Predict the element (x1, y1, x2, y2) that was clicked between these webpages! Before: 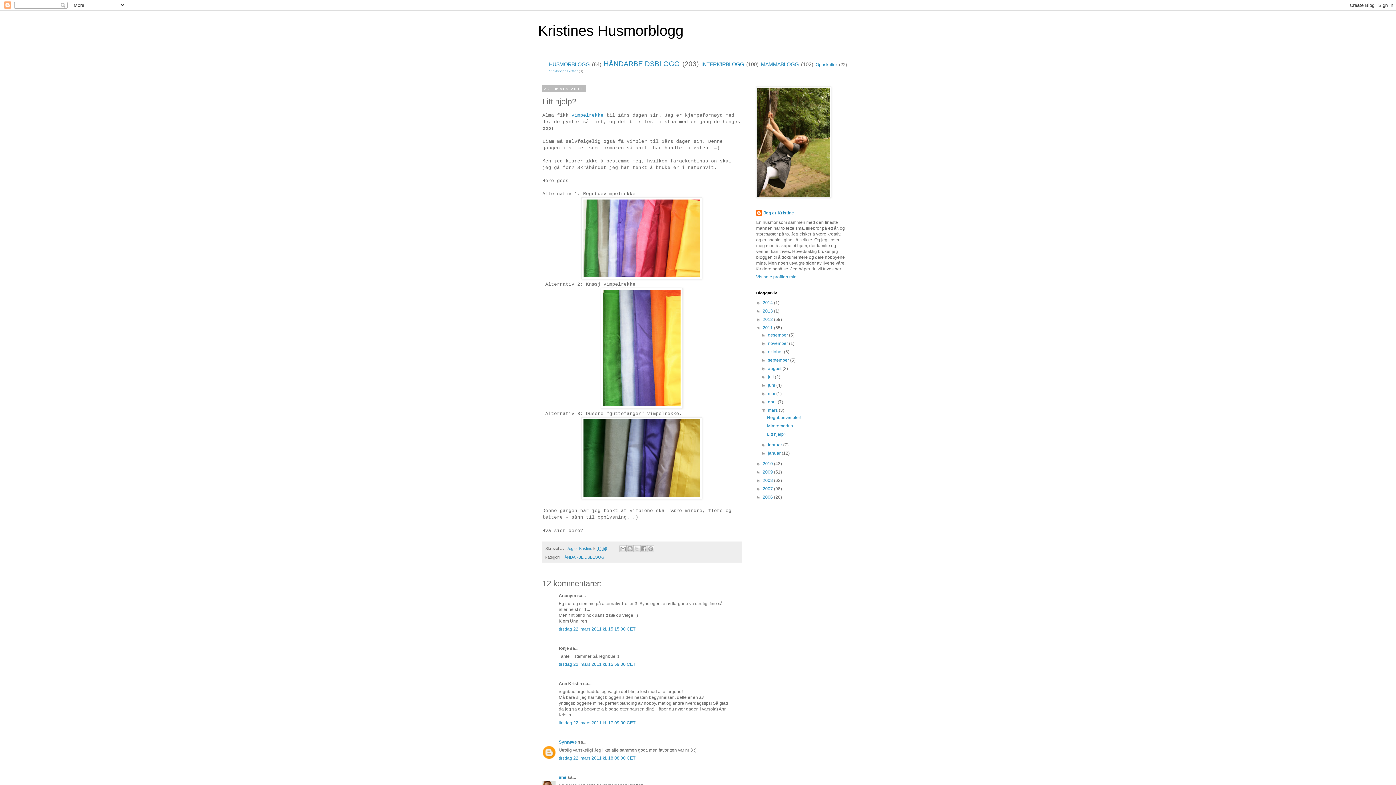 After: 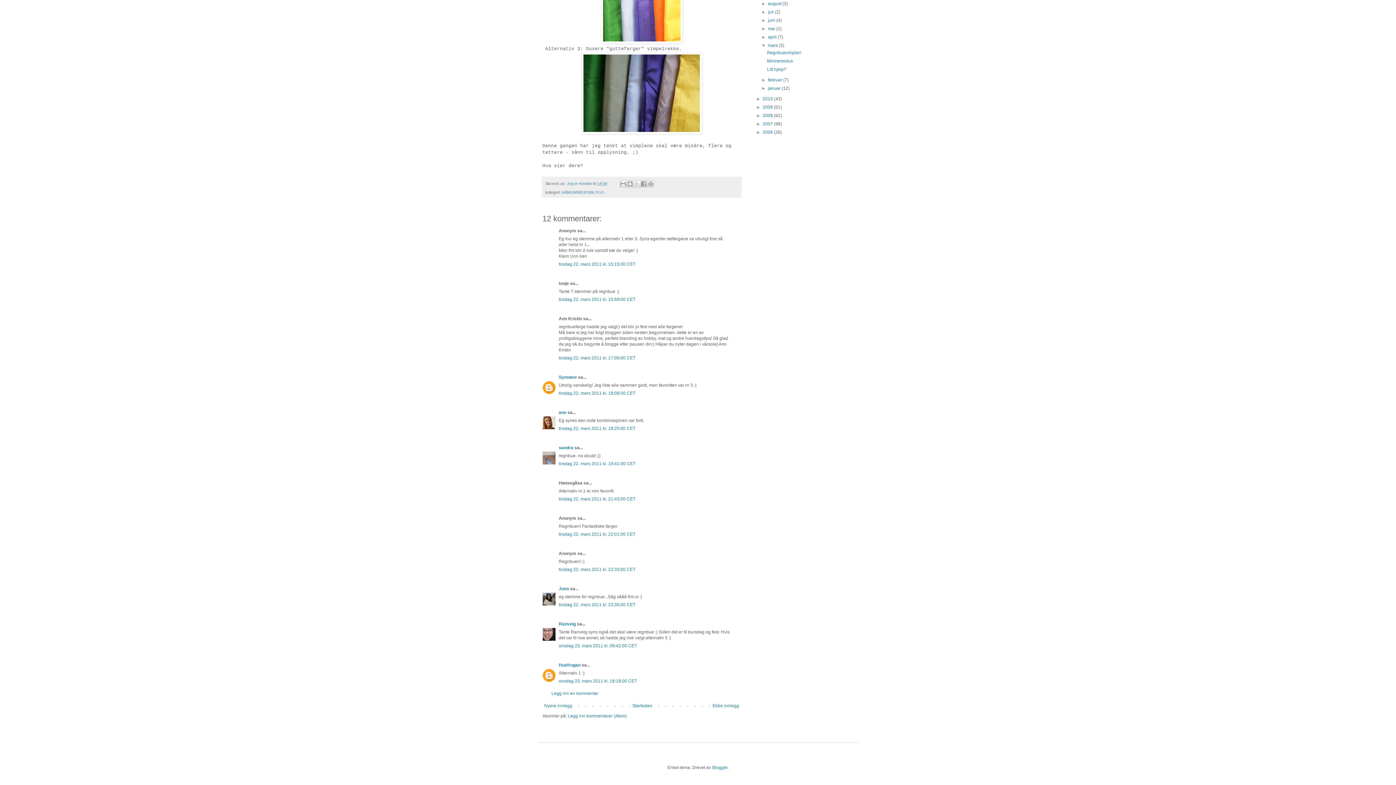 Action: bbox: (558, 756, 635, 761) label: tirsdag 22. mars 2011 kl. 18:08:00 CET